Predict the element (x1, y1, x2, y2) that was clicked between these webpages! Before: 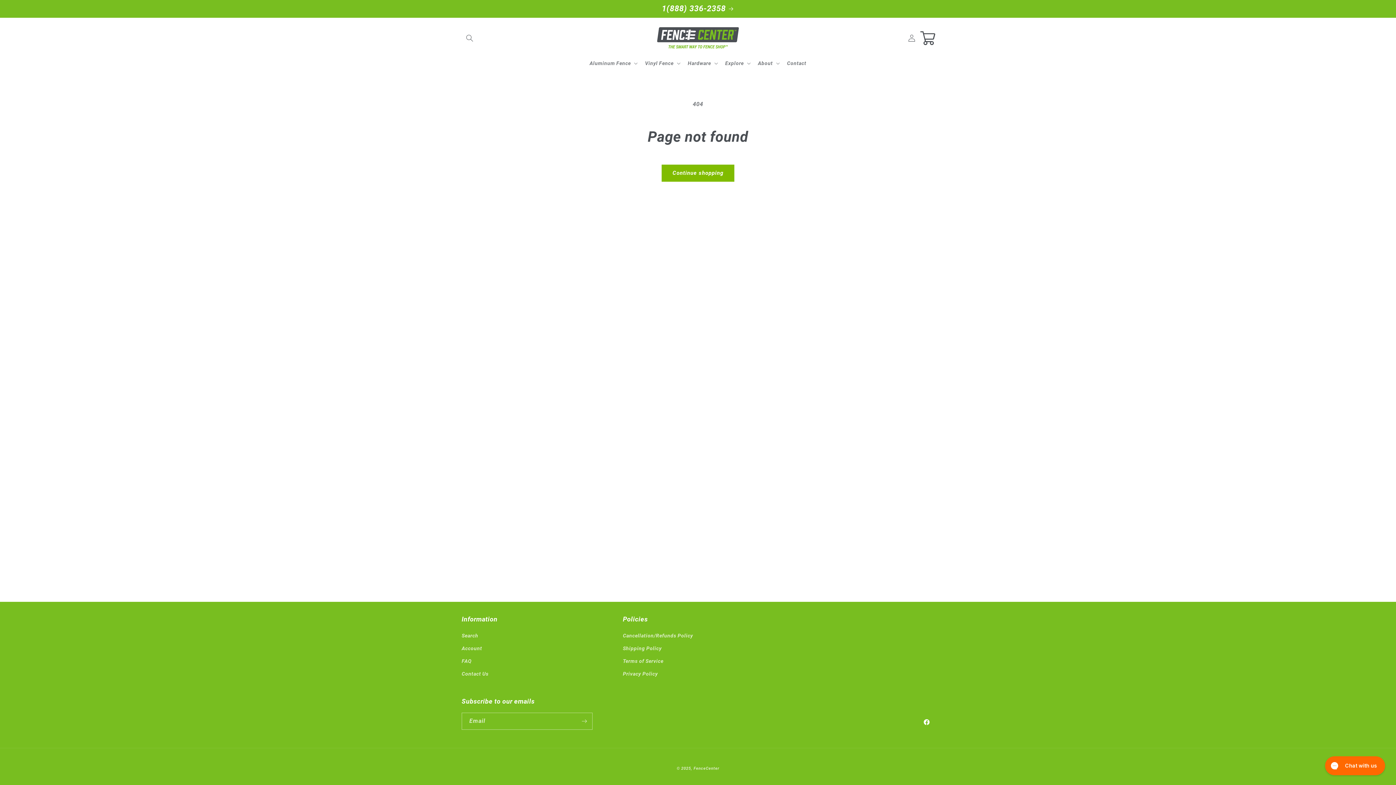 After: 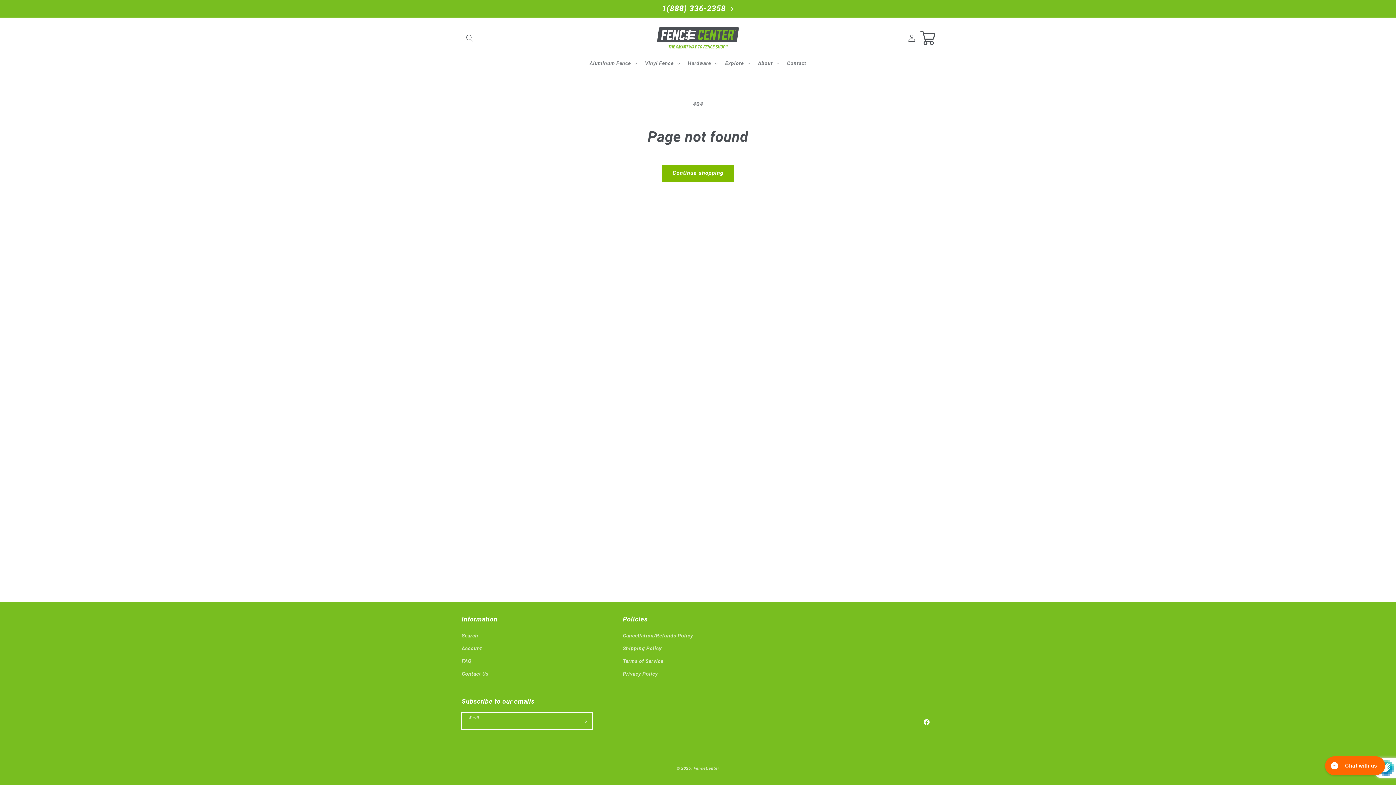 Action: bbox: (576, 713, 592, 730) label: Subscribe